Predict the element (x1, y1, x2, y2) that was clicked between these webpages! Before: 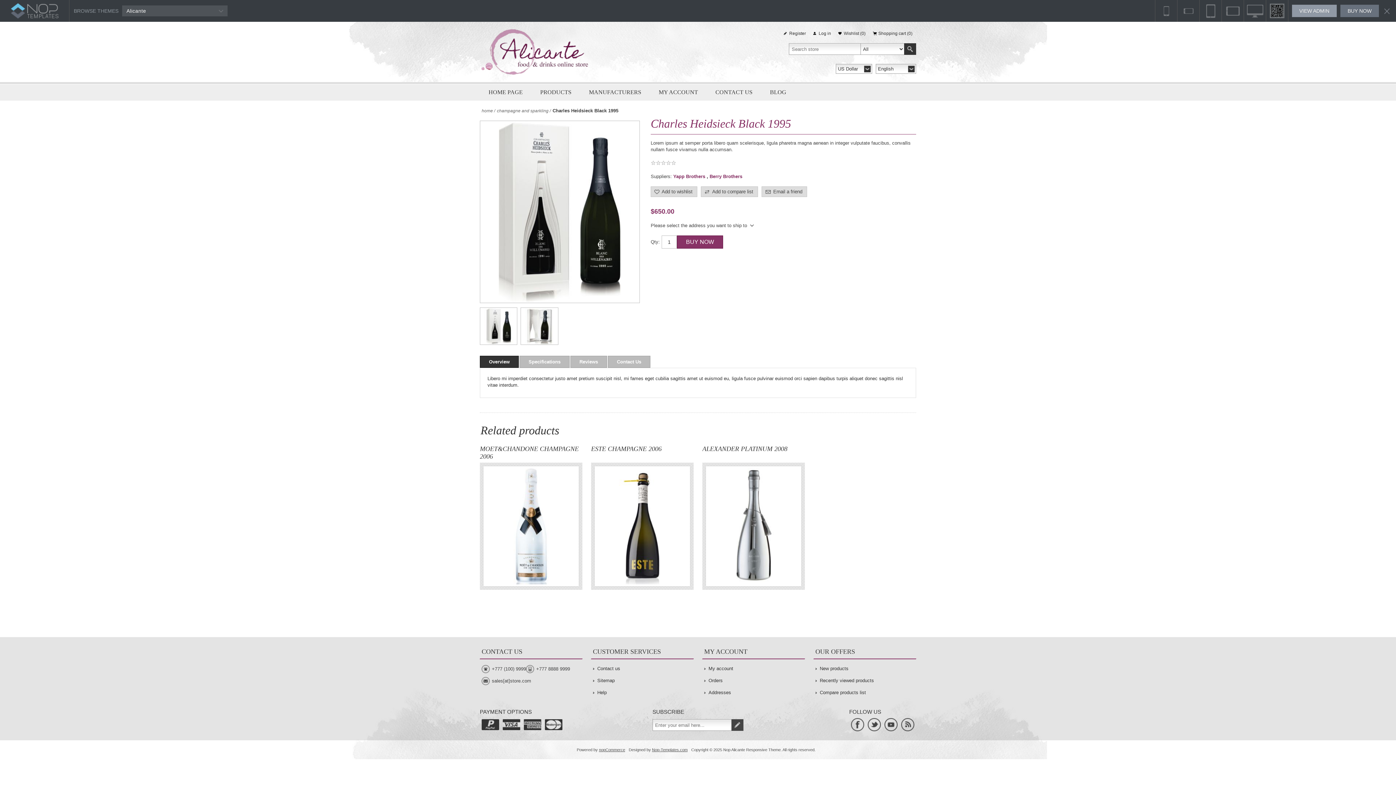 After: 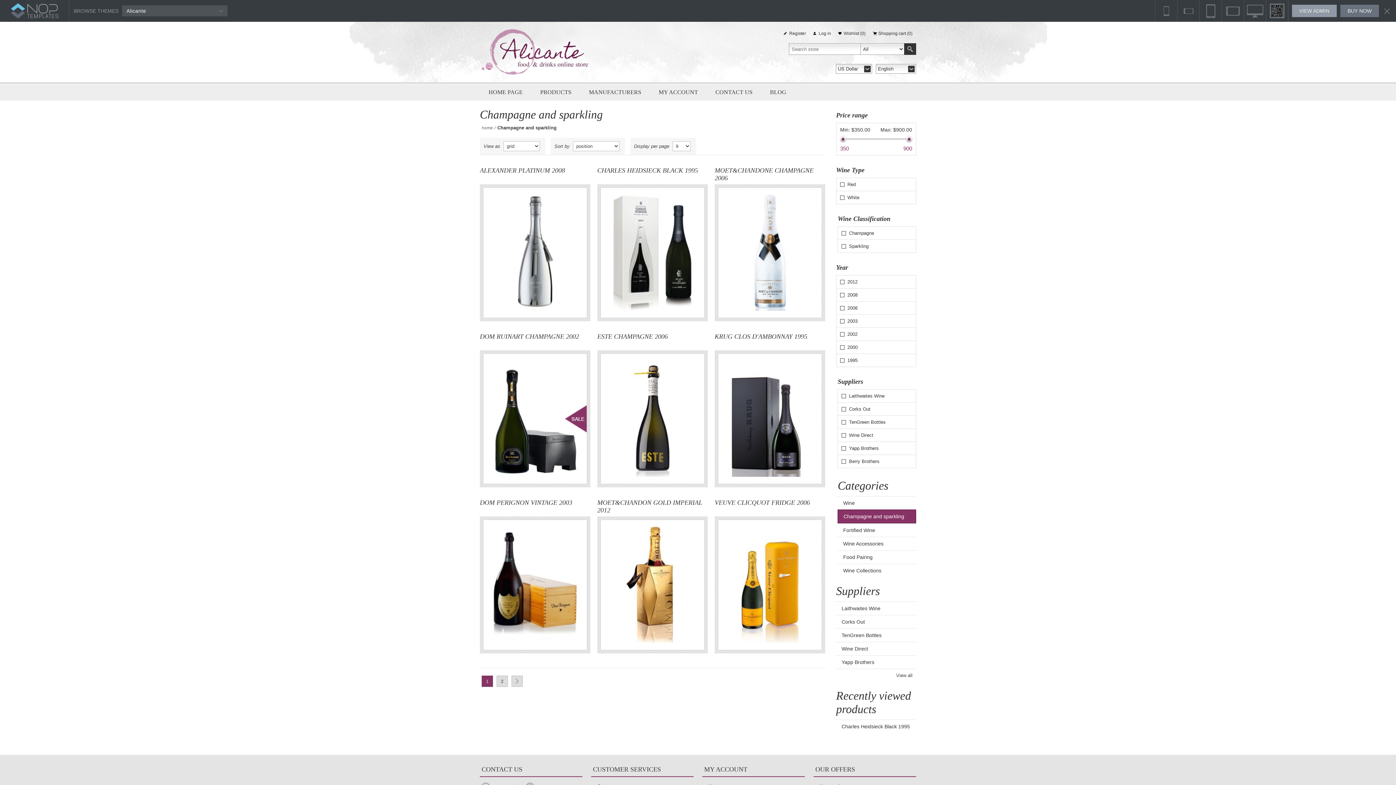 Action: bbox: (497, 108, 549, 113) label: champagne and sparkling 